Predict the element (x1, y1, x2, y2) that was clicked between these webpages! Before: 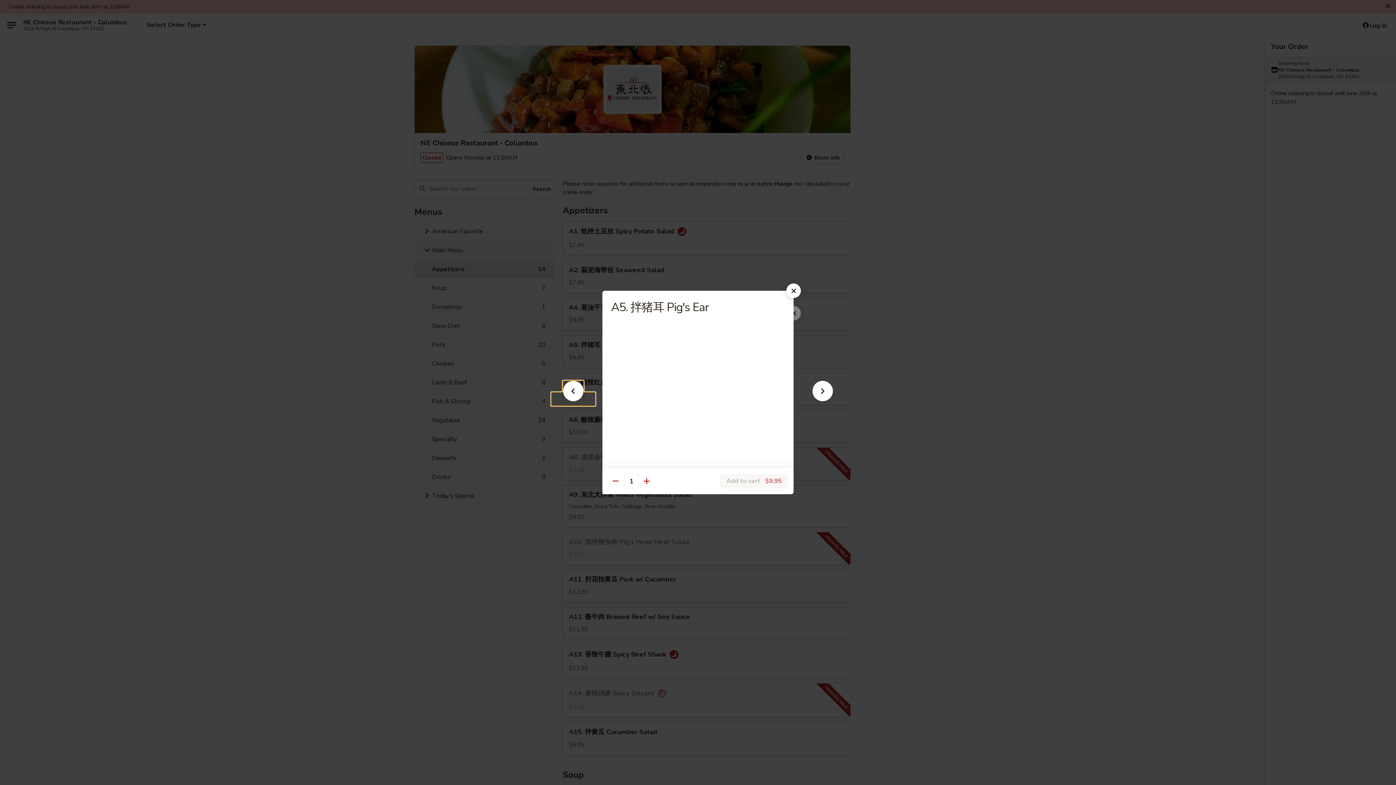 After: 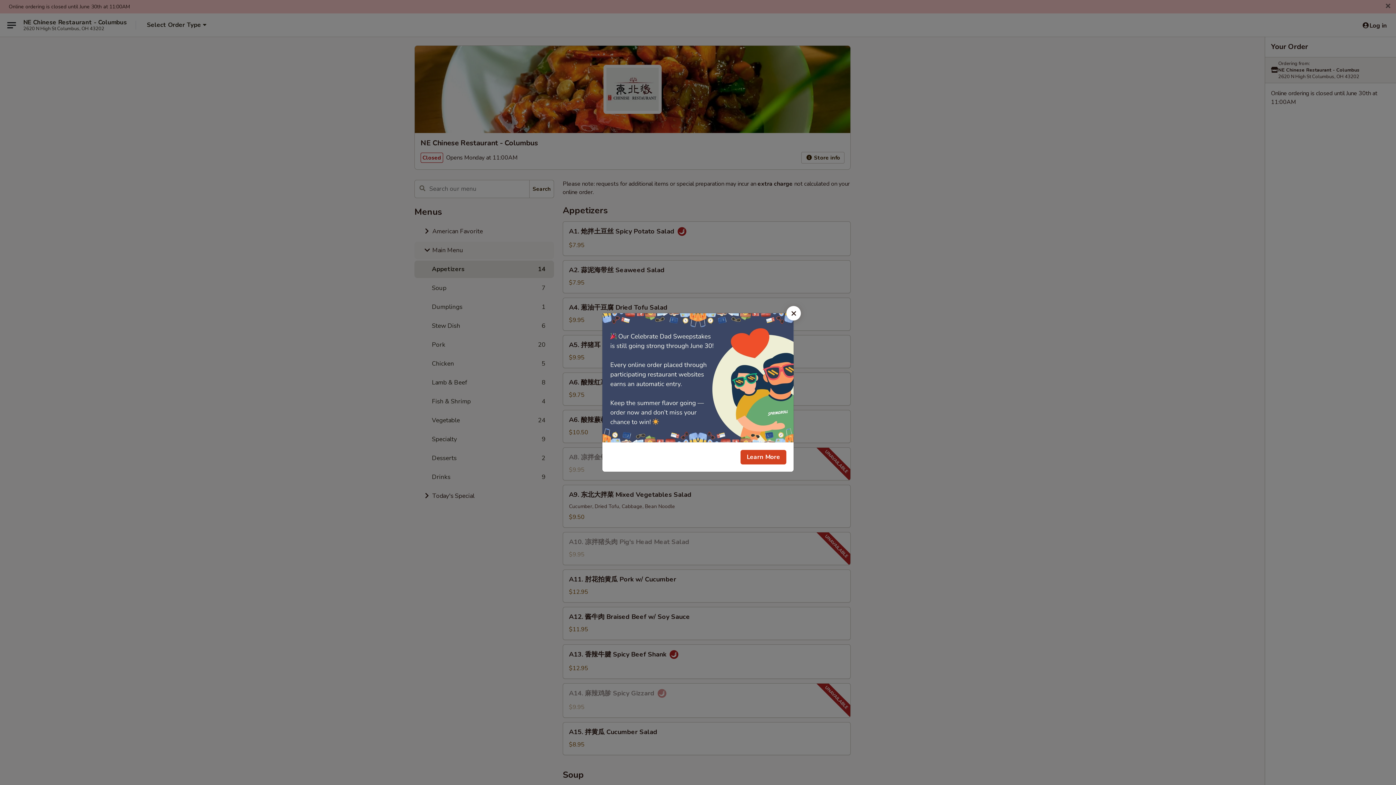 Action: bbox: (786, 283, 801, 298)